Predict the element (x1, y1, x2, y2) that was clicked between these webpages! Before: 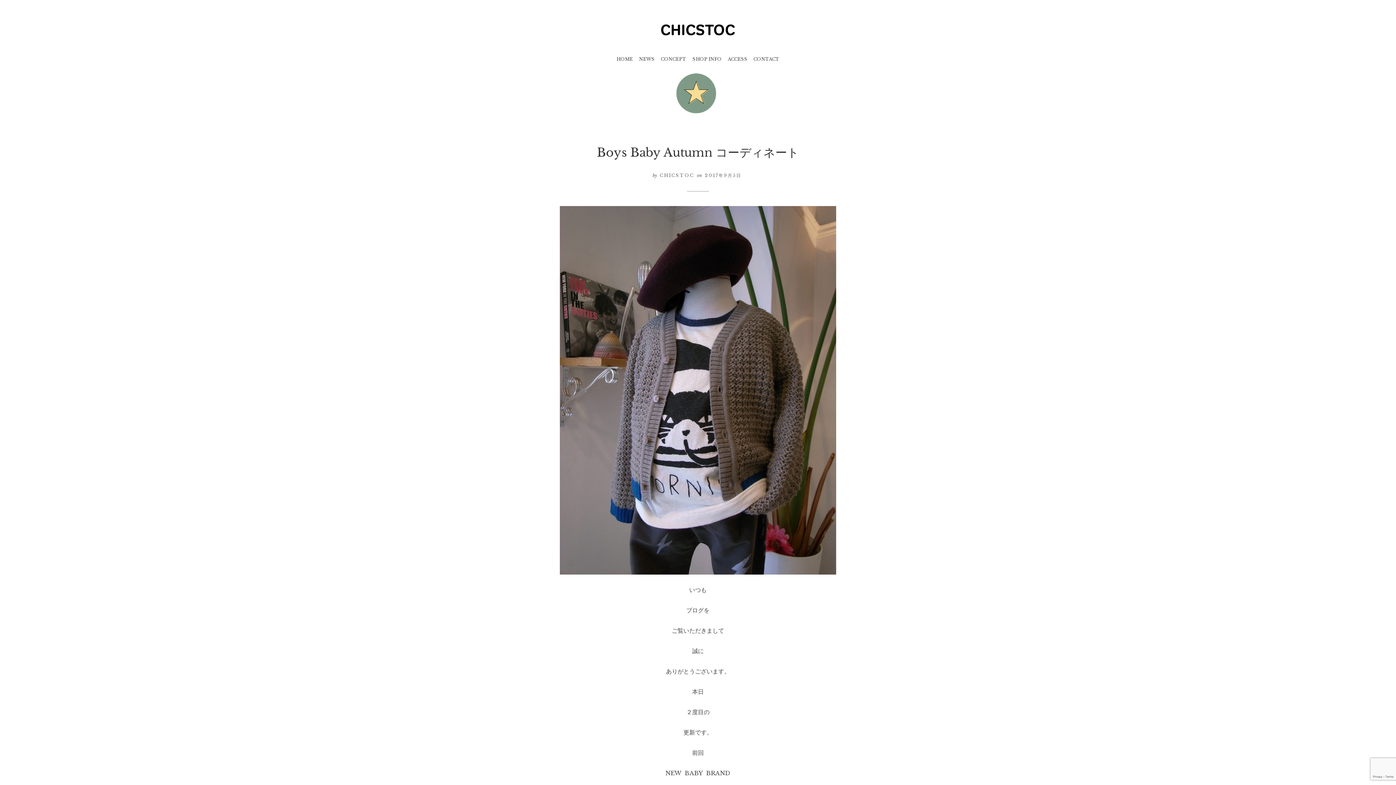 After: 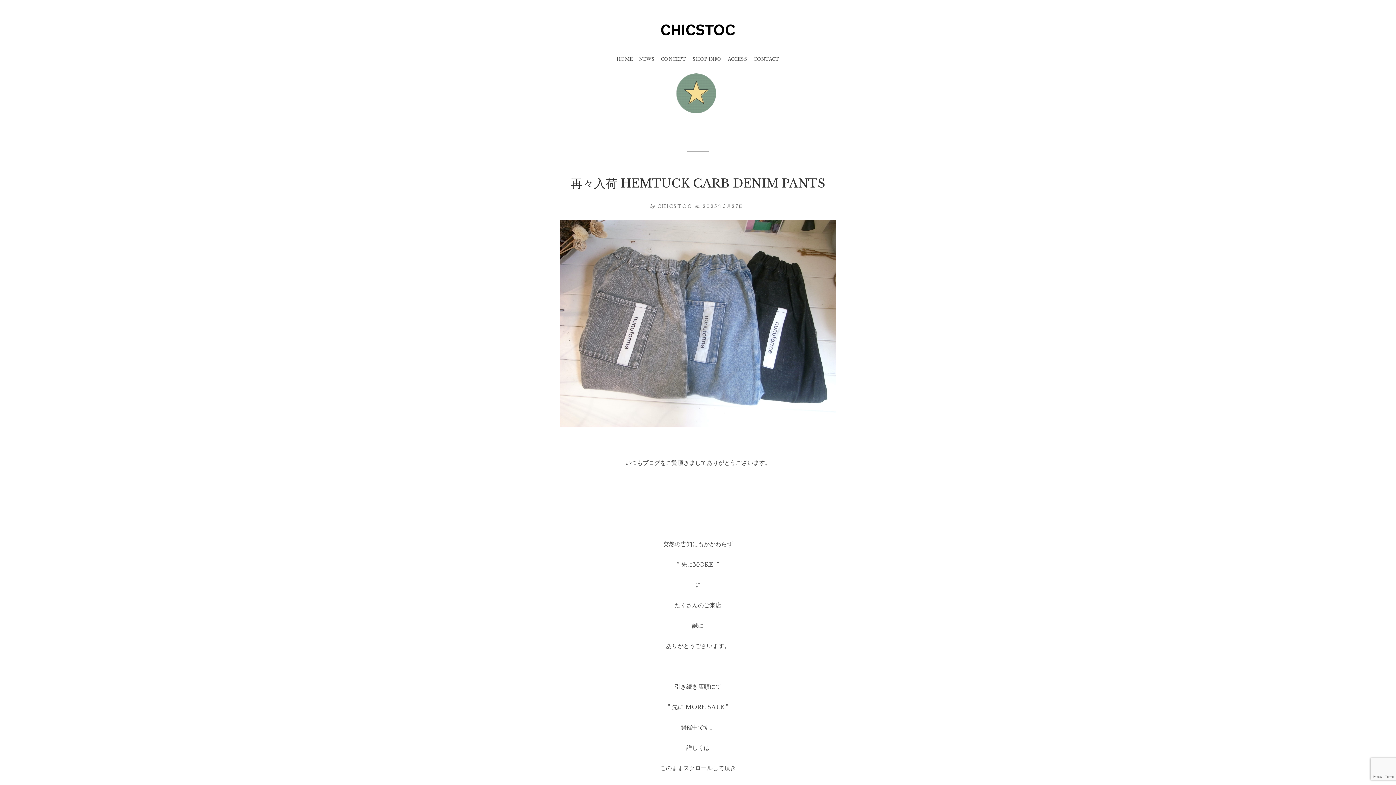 Action: bbox: (660, 172, 694, 178) label: CHICSTOC